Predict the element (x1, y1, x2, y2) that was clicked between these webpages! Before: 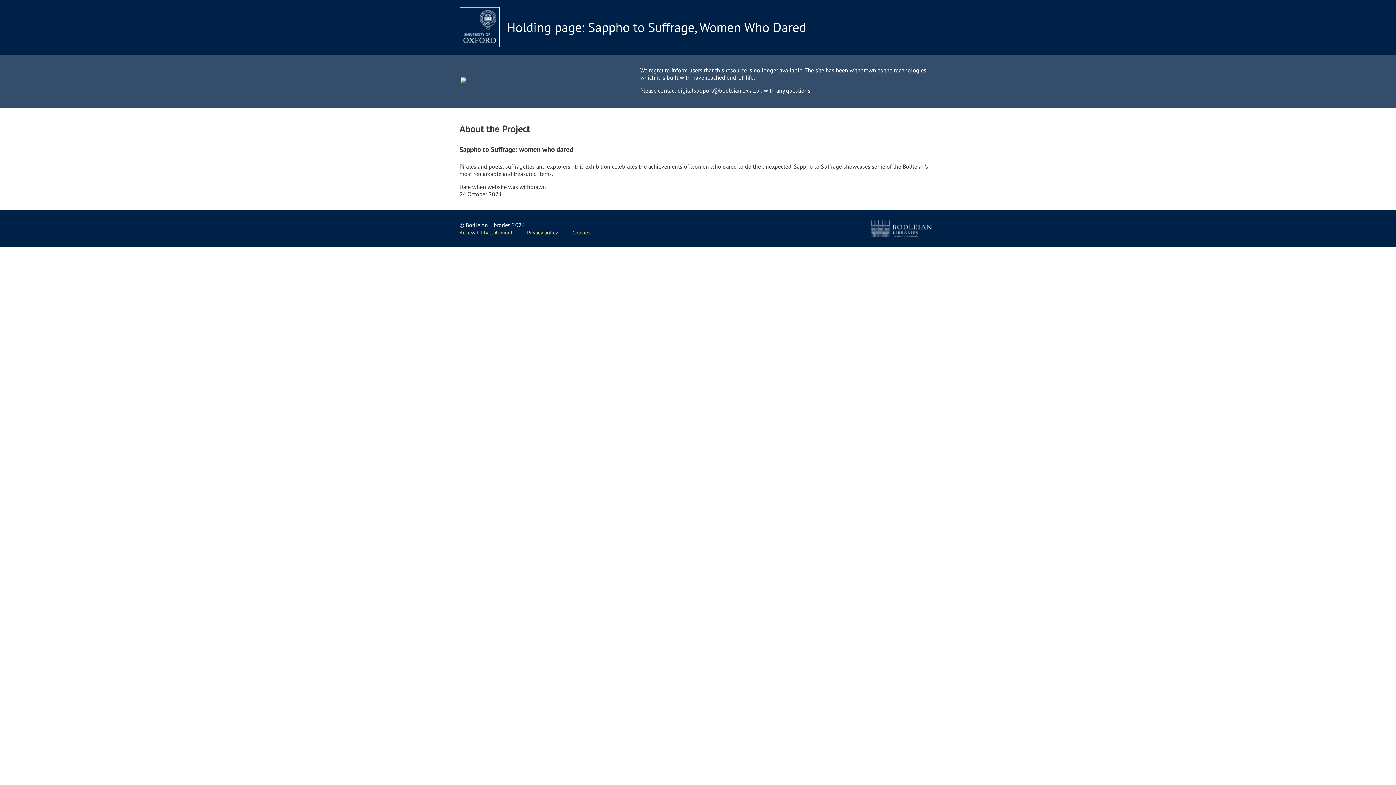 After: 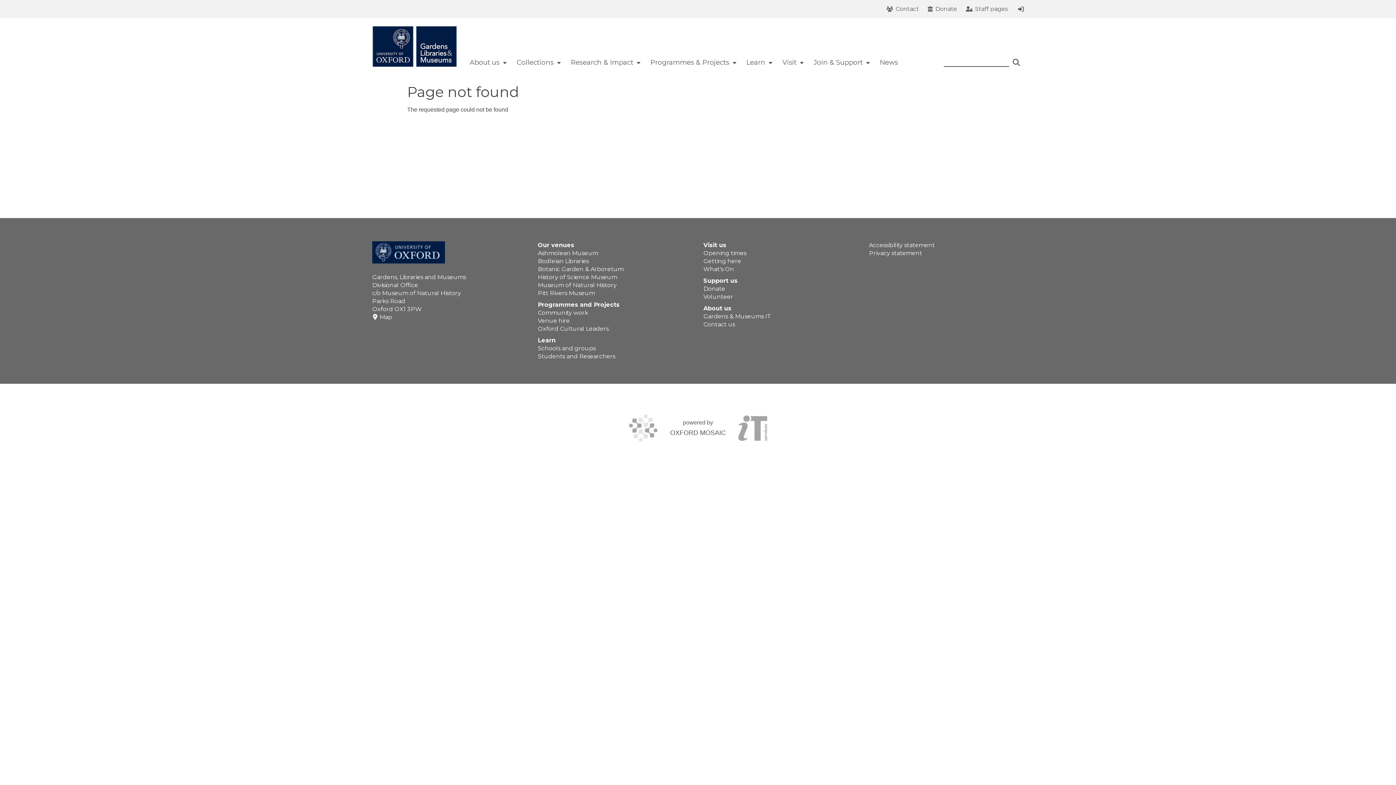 Action: bbox: (527, 229, 558, 236) label: Privacy policy